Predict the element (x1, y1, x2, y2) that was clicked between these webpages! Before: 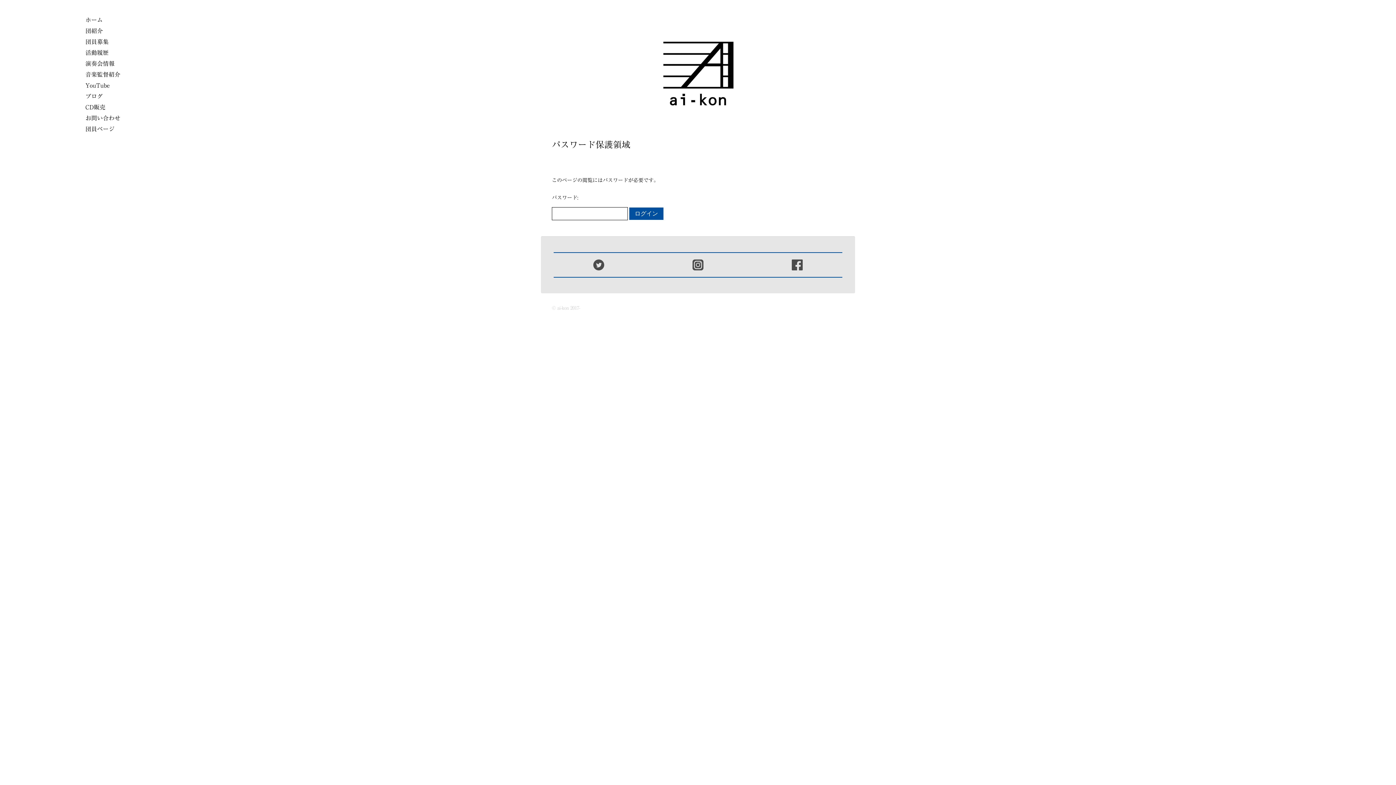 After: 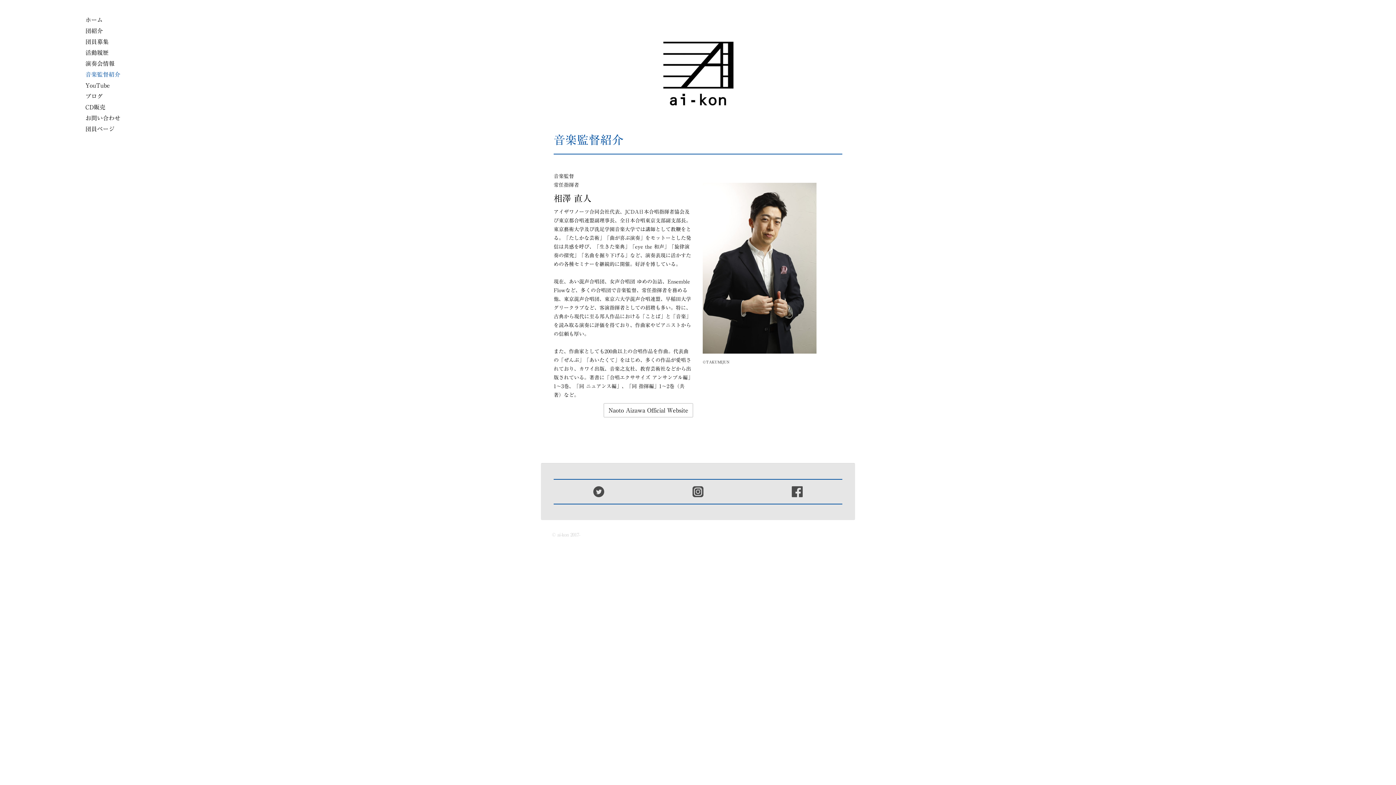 Action: label: 音楽監督紹介 bbox: (78, 69, 134, 80)